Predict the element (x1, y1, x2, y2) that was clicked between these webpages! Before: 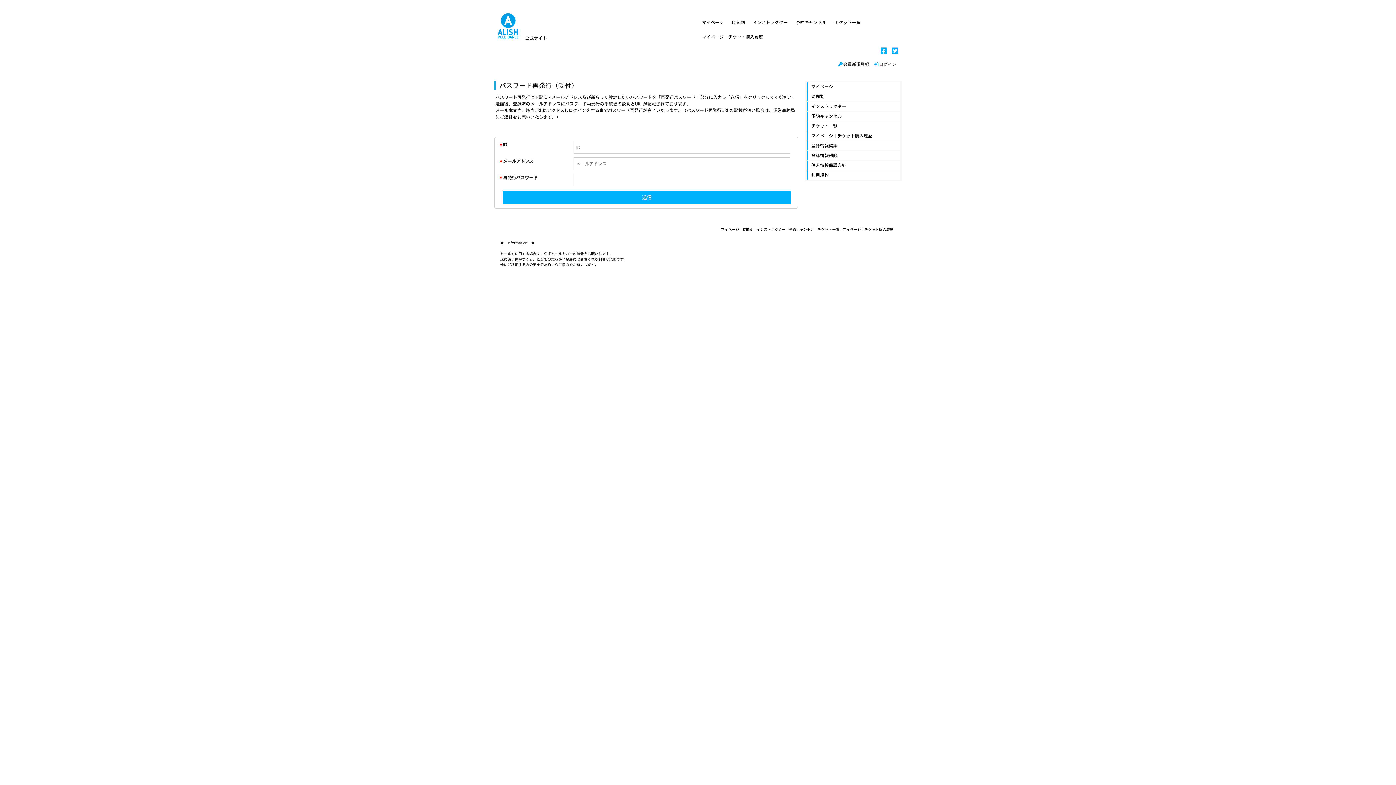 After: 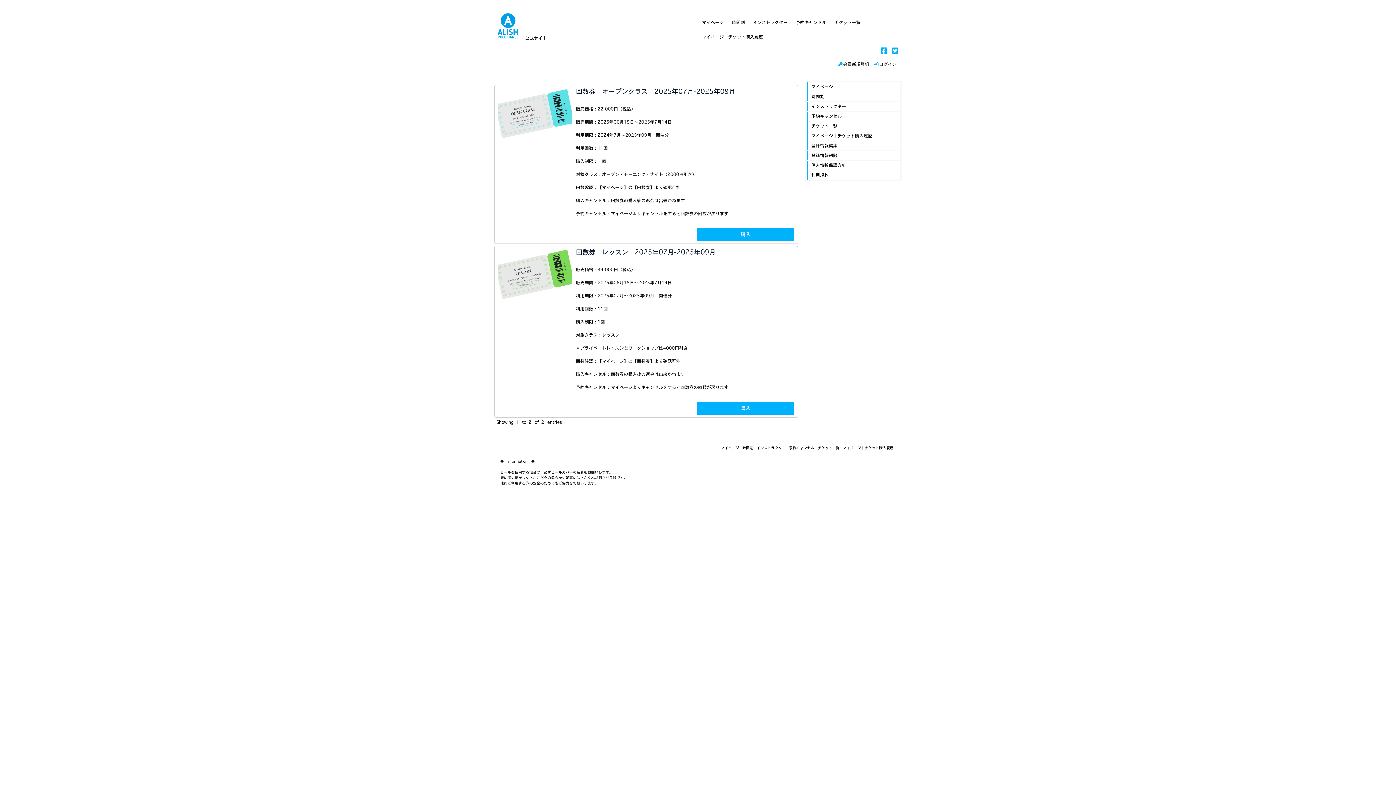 Action: label: チケット一覧 bbox: (830, 15, 864, 29)